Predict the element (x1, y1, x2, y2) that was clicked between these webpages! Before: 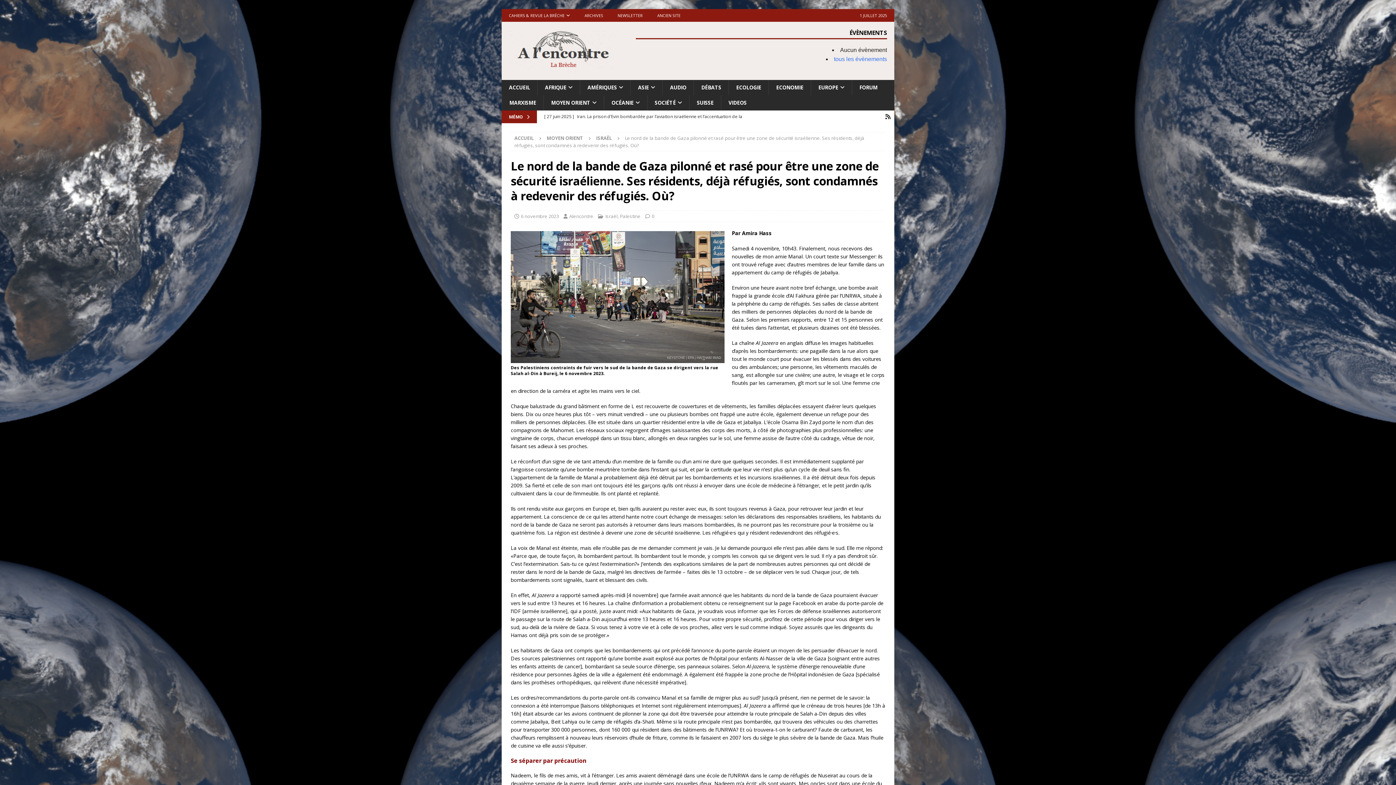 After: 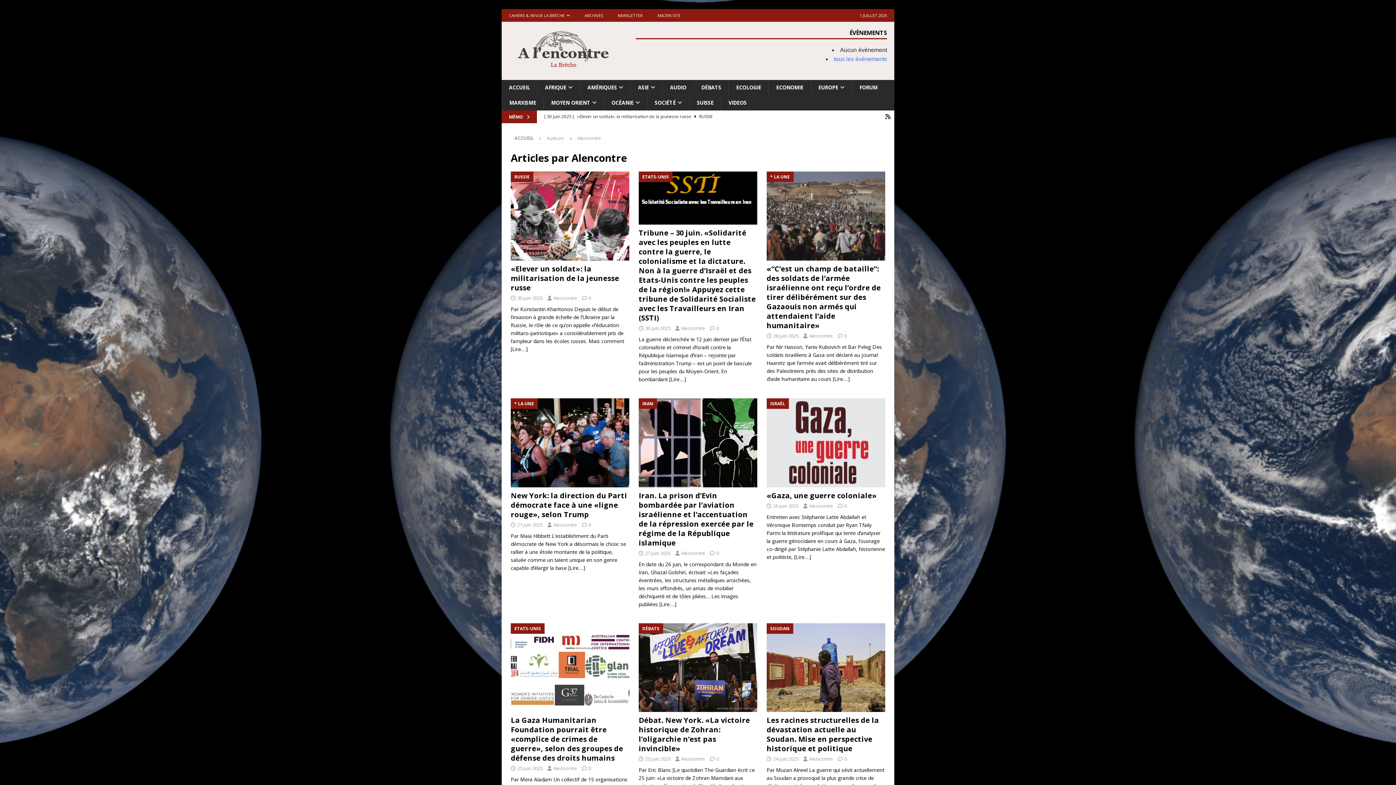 Action: label: Alencontre bbox: (569, 213, 593, 219)